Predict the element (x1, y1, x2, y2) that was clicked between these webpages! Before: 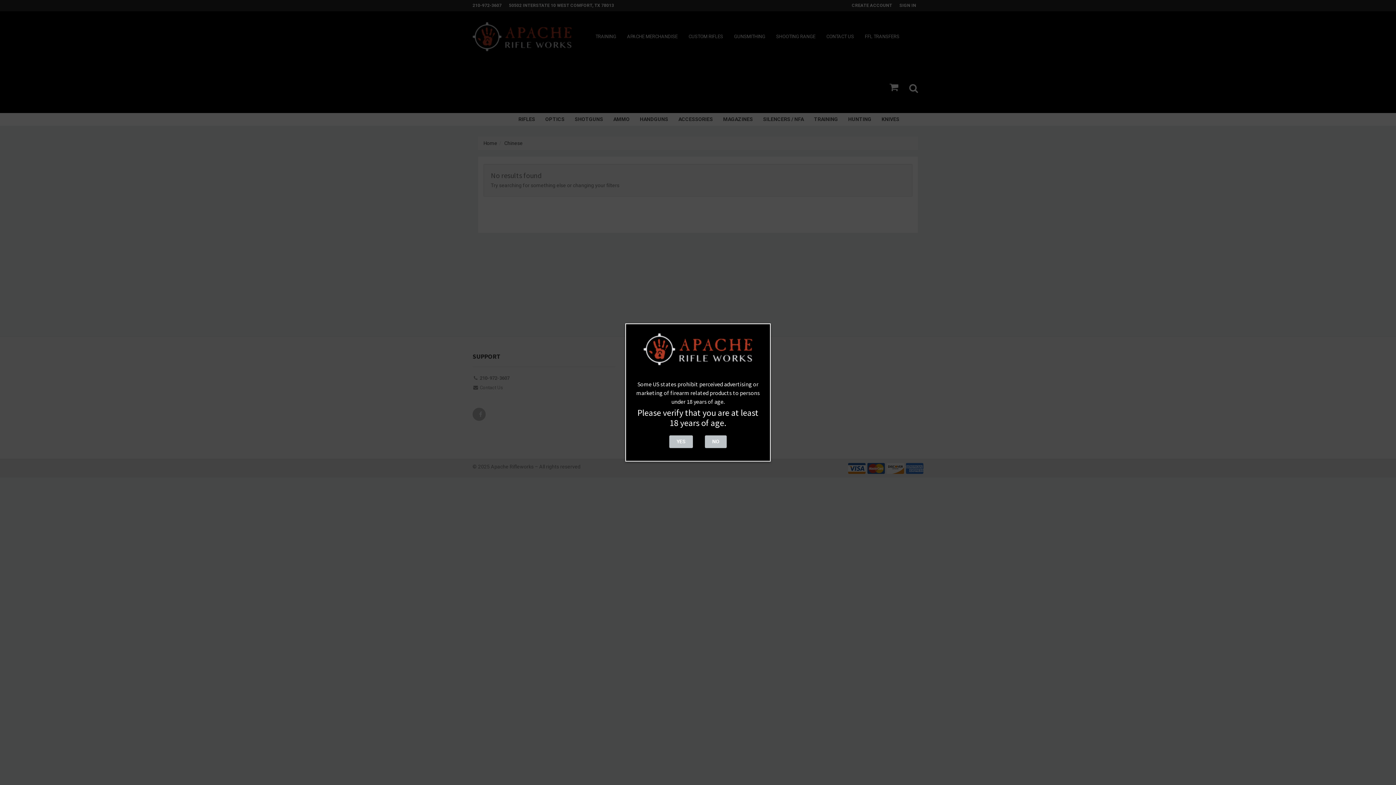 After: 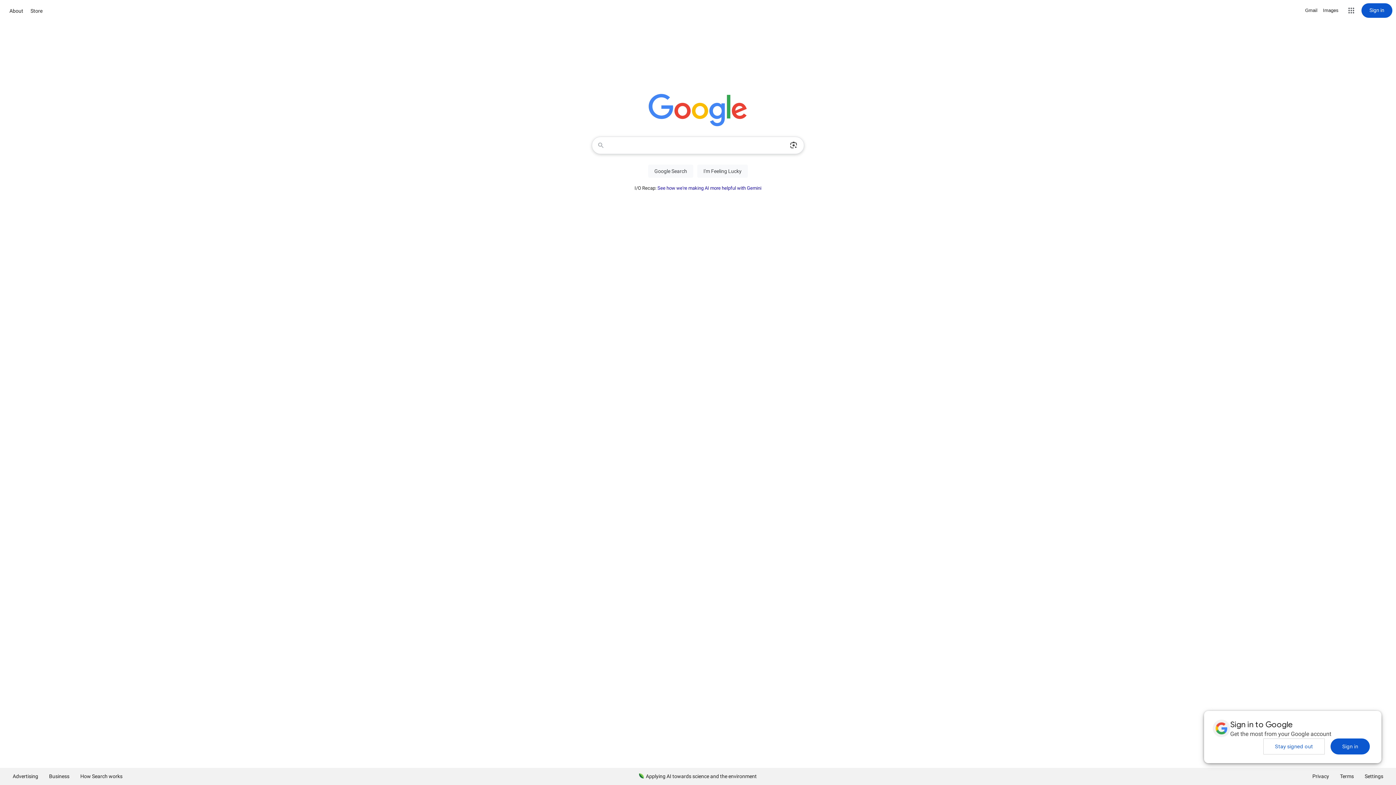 Action: bbox: (705, 435, 726, 448) label: NO